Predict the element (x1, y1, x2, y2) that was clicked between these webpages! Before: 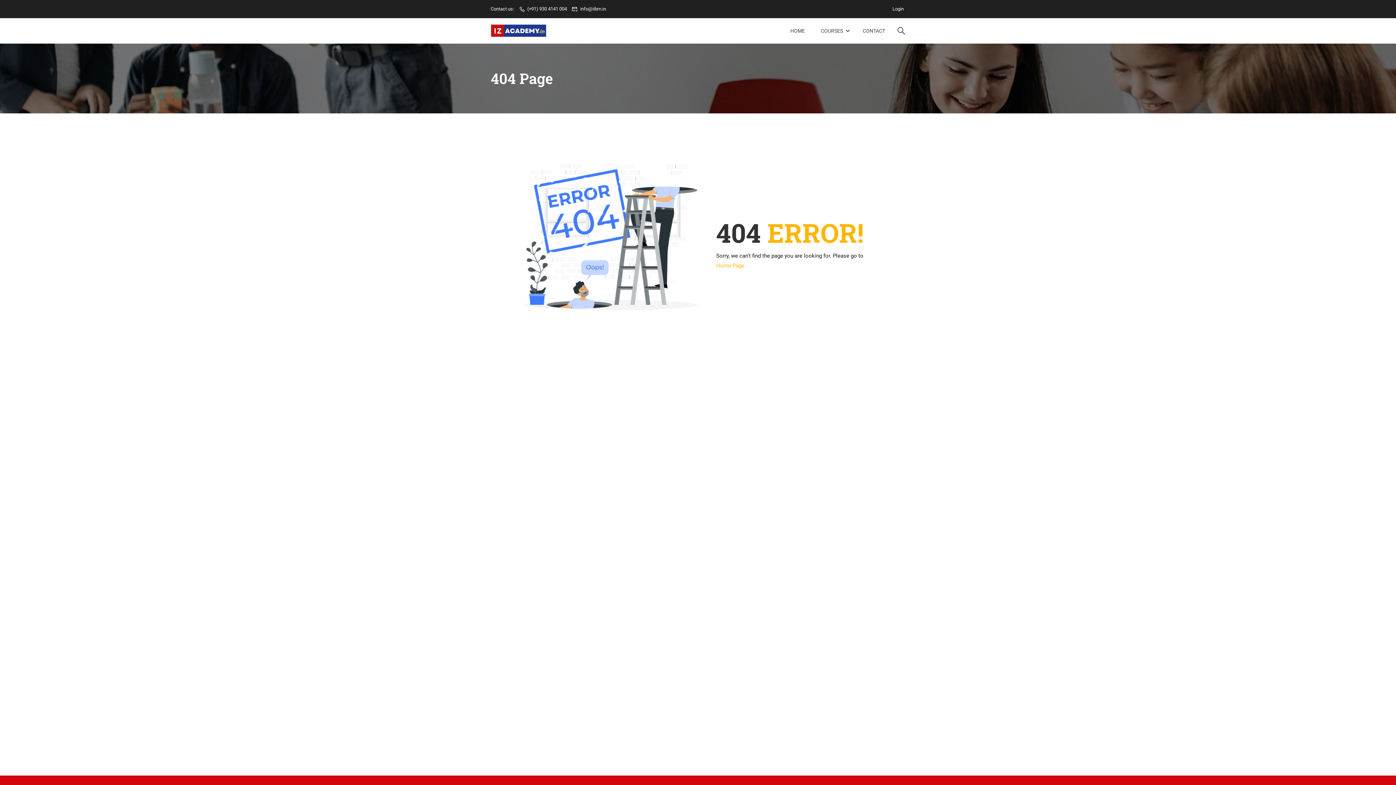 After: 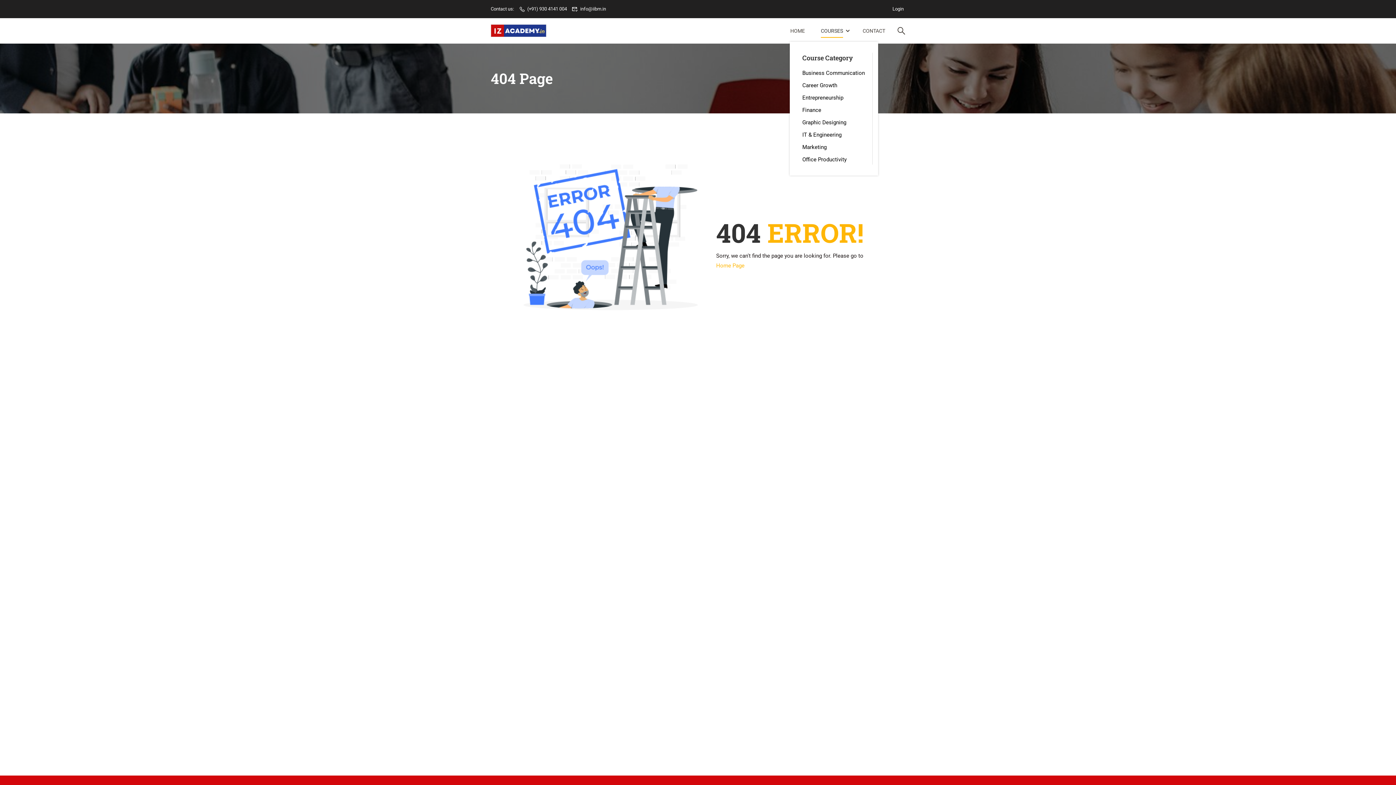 Action: bbox: (813, 20, 846, 41) label: COURSES